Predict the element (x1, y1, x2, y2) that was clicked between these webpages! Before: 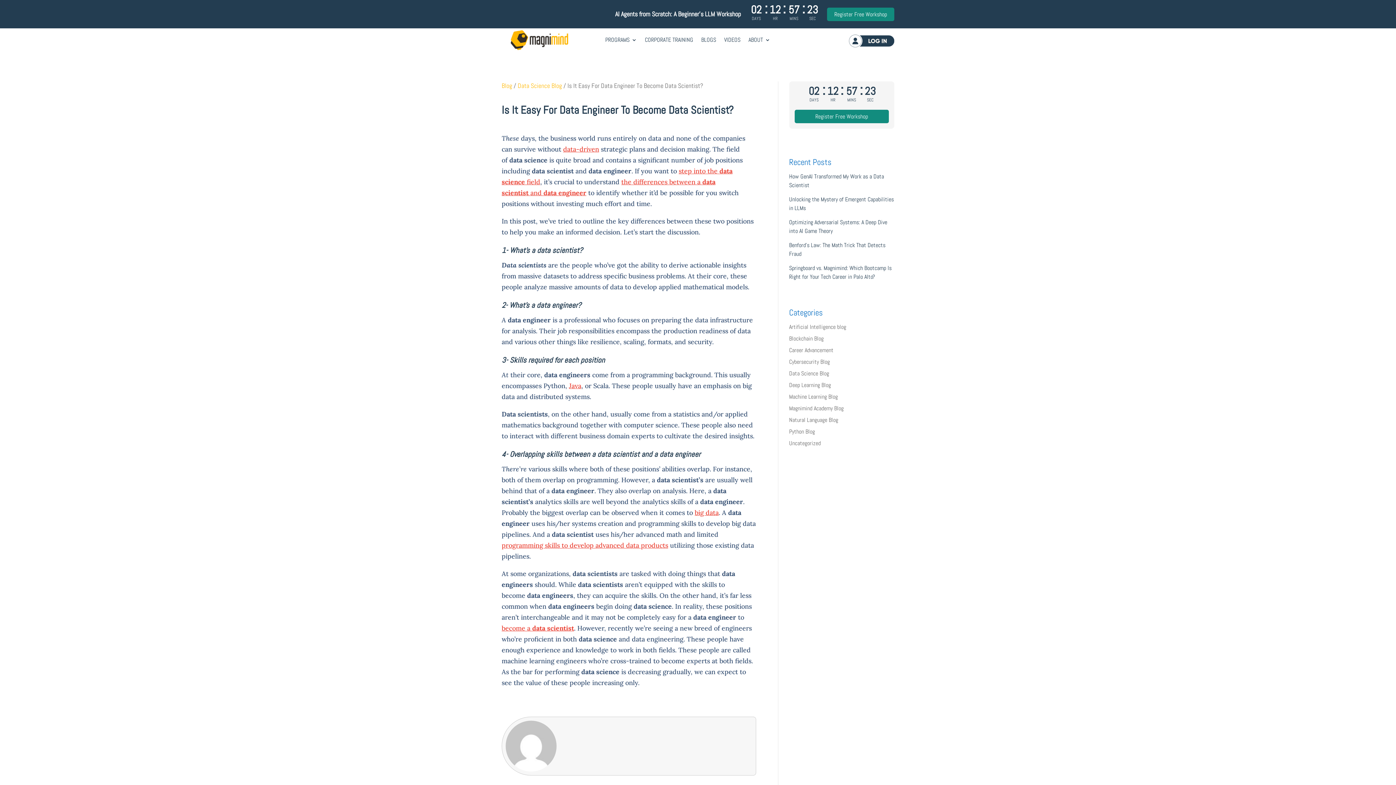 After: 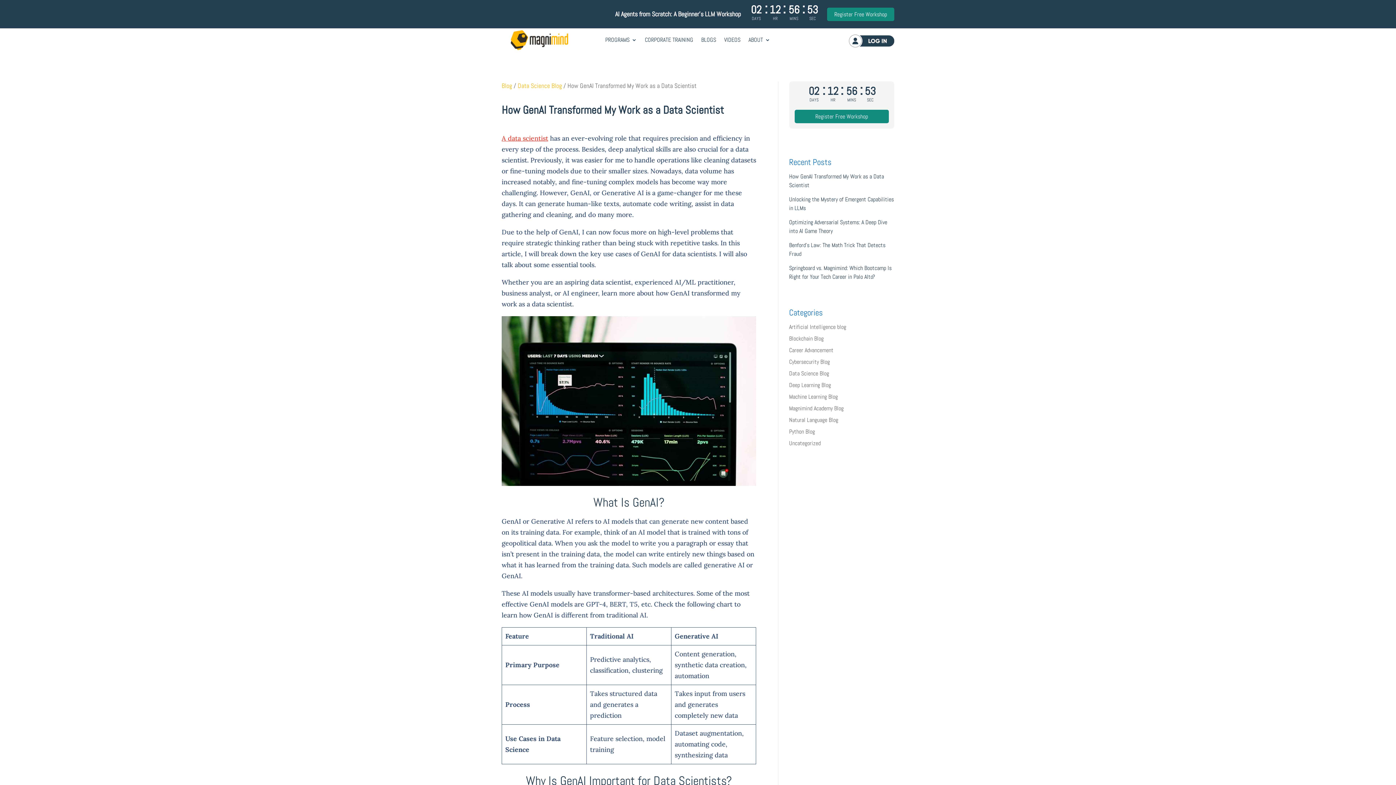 Action: bbox: (789, 172, 894, 189) label: How GenAI Transformed My Work as a Data Scientist